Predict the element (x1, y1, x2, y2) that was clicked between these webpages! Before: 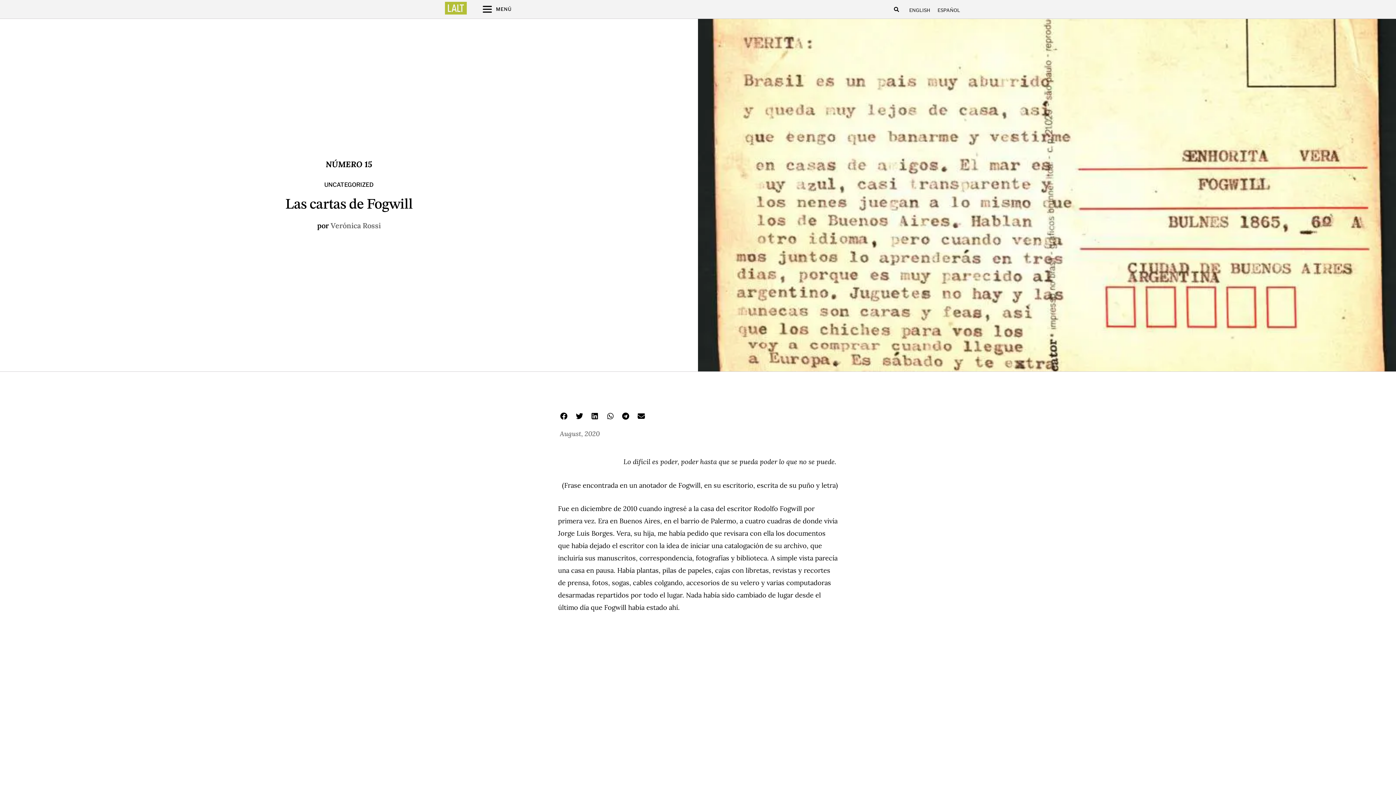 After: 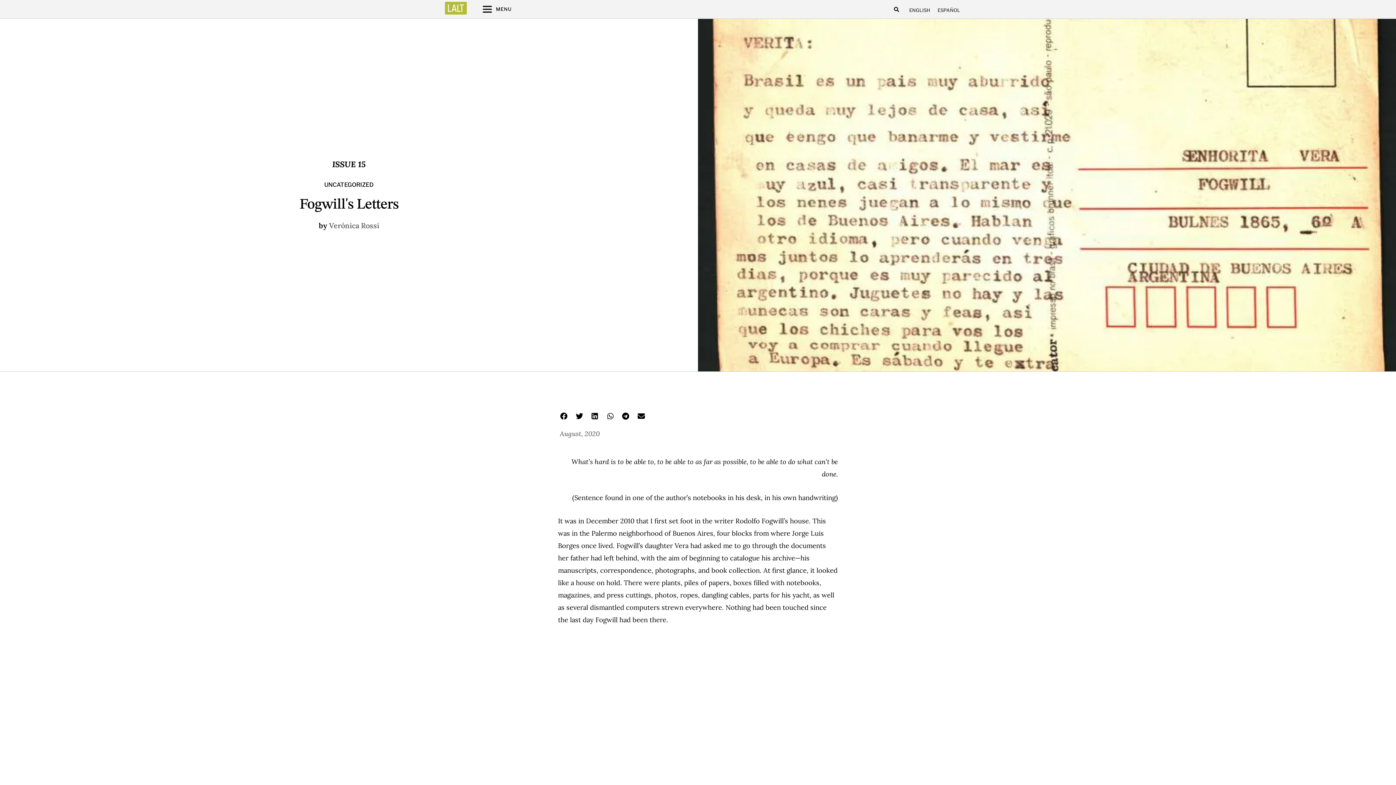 Action: bbox: (905, 5, 934, 14) label: ENGLISH